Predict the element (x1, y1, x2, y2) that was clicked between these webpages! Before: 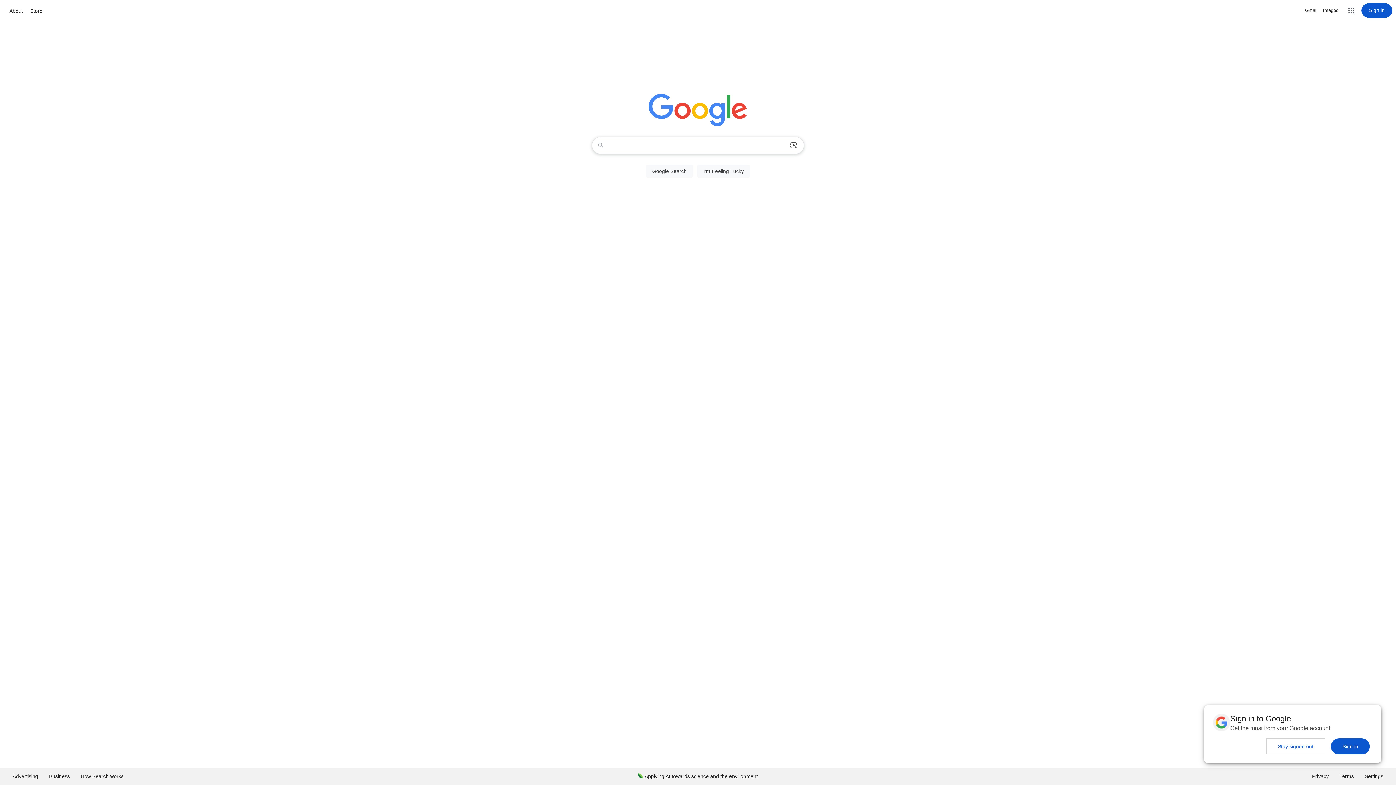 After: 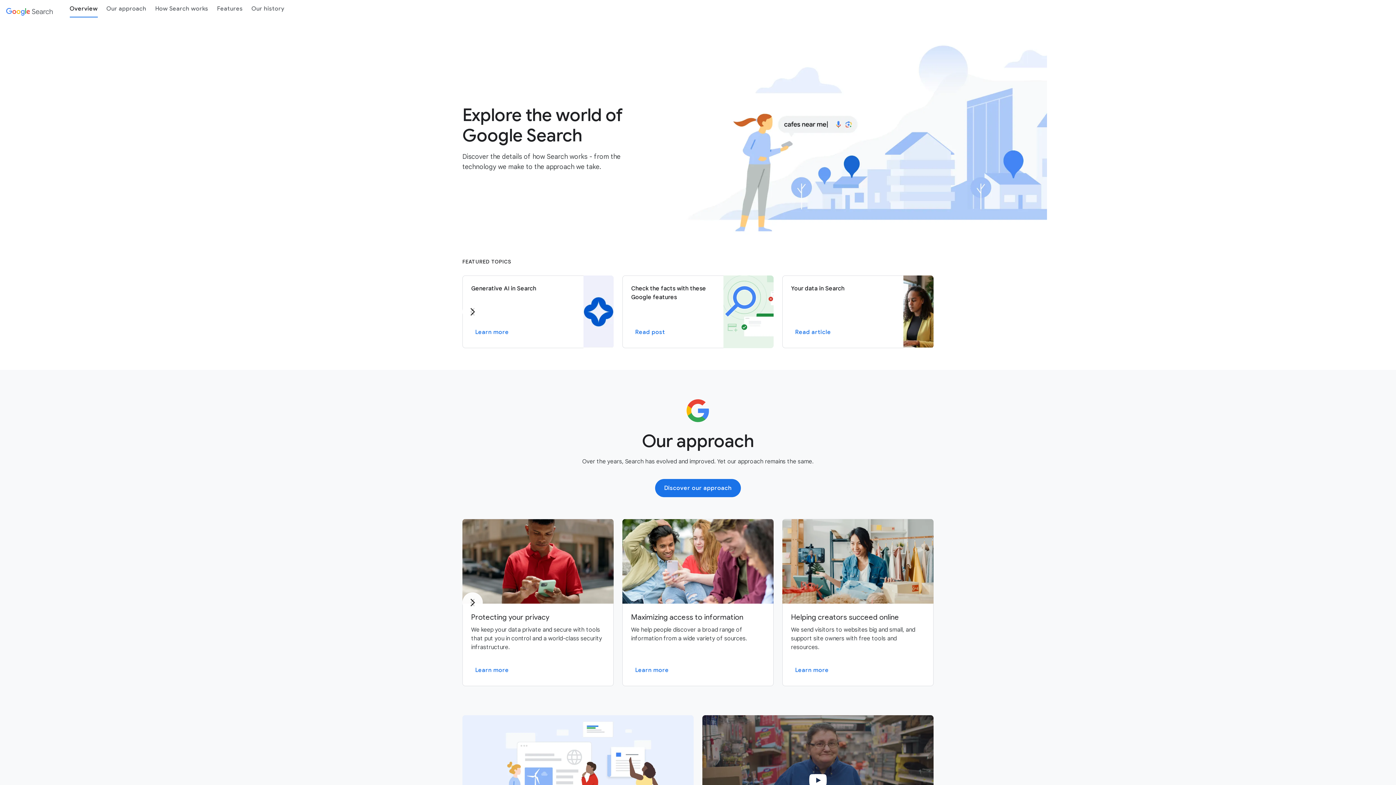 Action: label: How Search works bbox: (75, 768, 129, 785)